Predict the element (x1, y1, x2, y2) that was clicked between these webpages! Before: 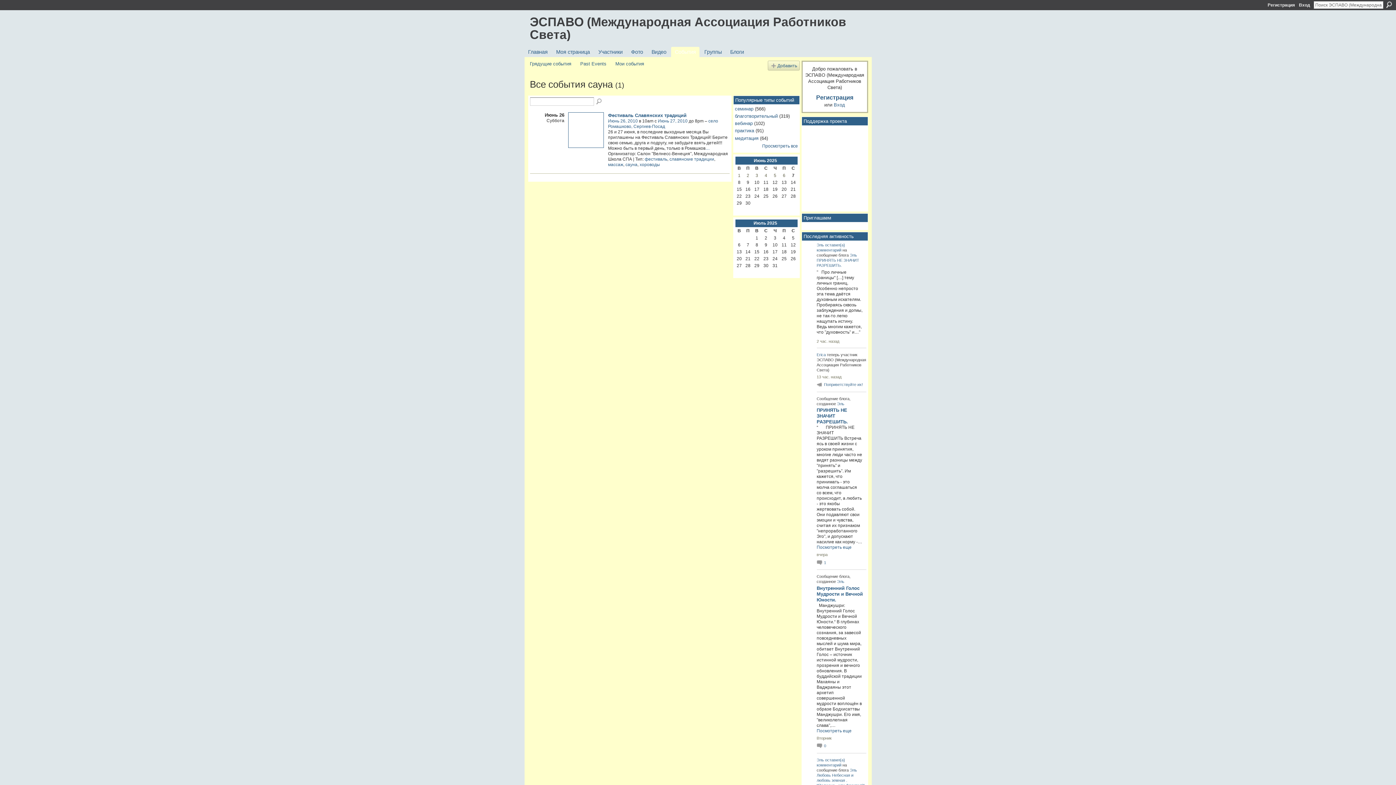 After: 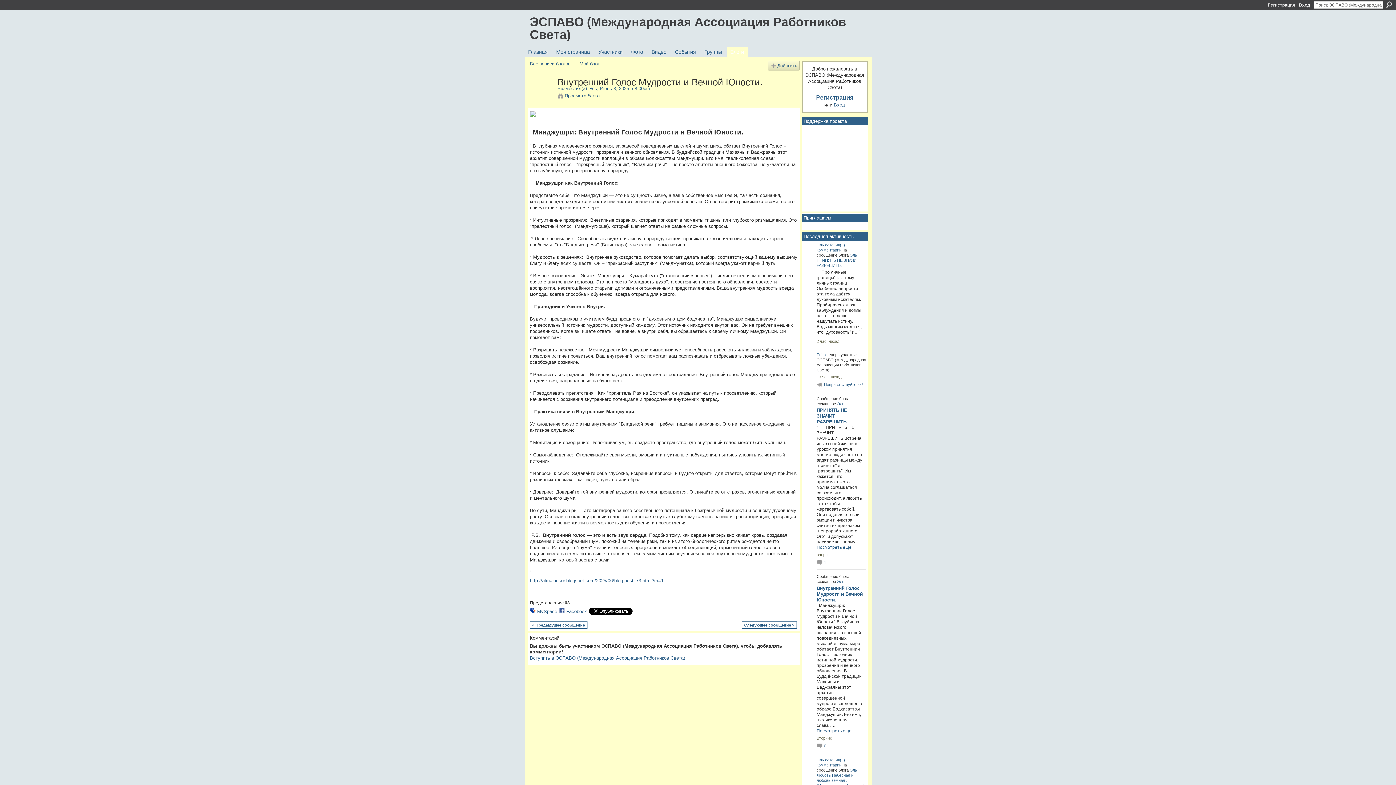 Action: bbox: (816, 728, 862, 734) label: Посмотреть еще